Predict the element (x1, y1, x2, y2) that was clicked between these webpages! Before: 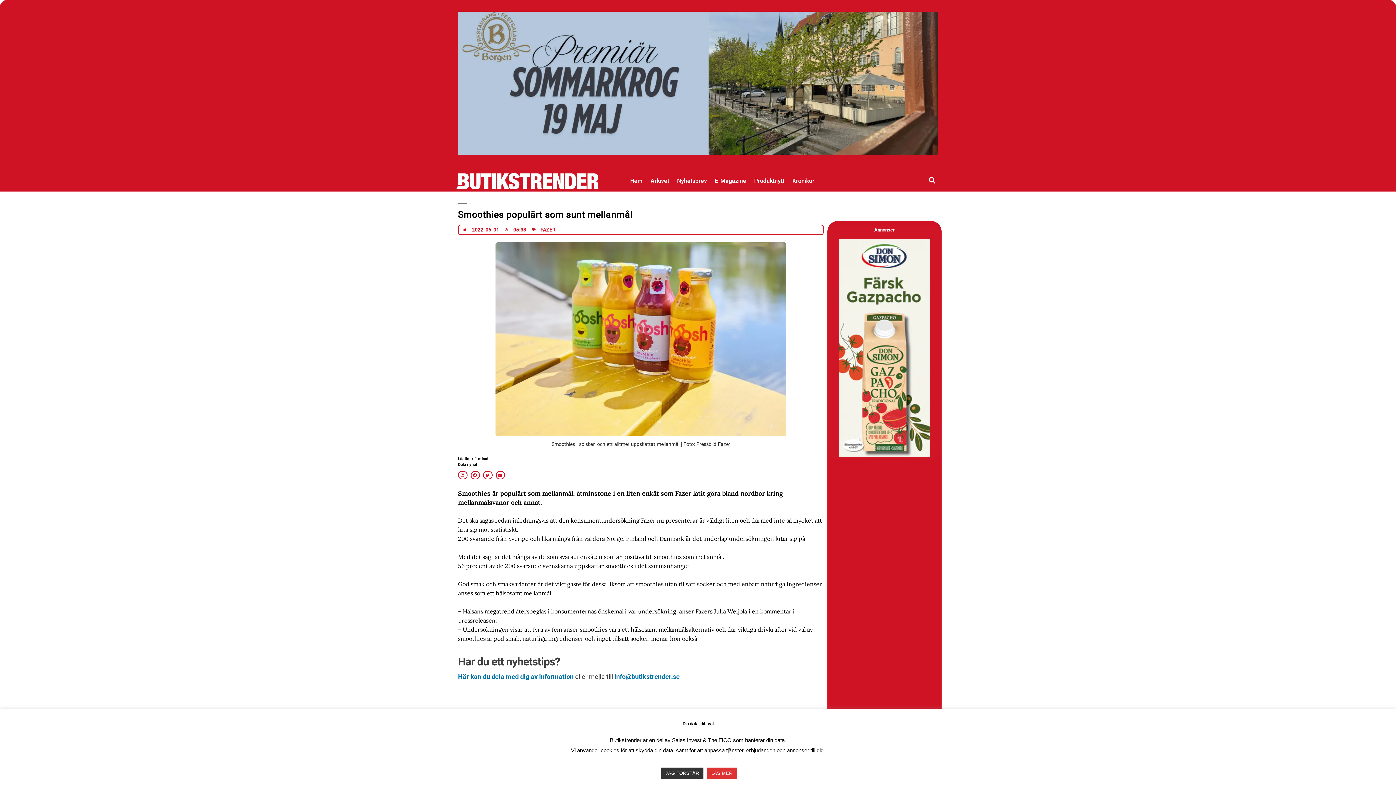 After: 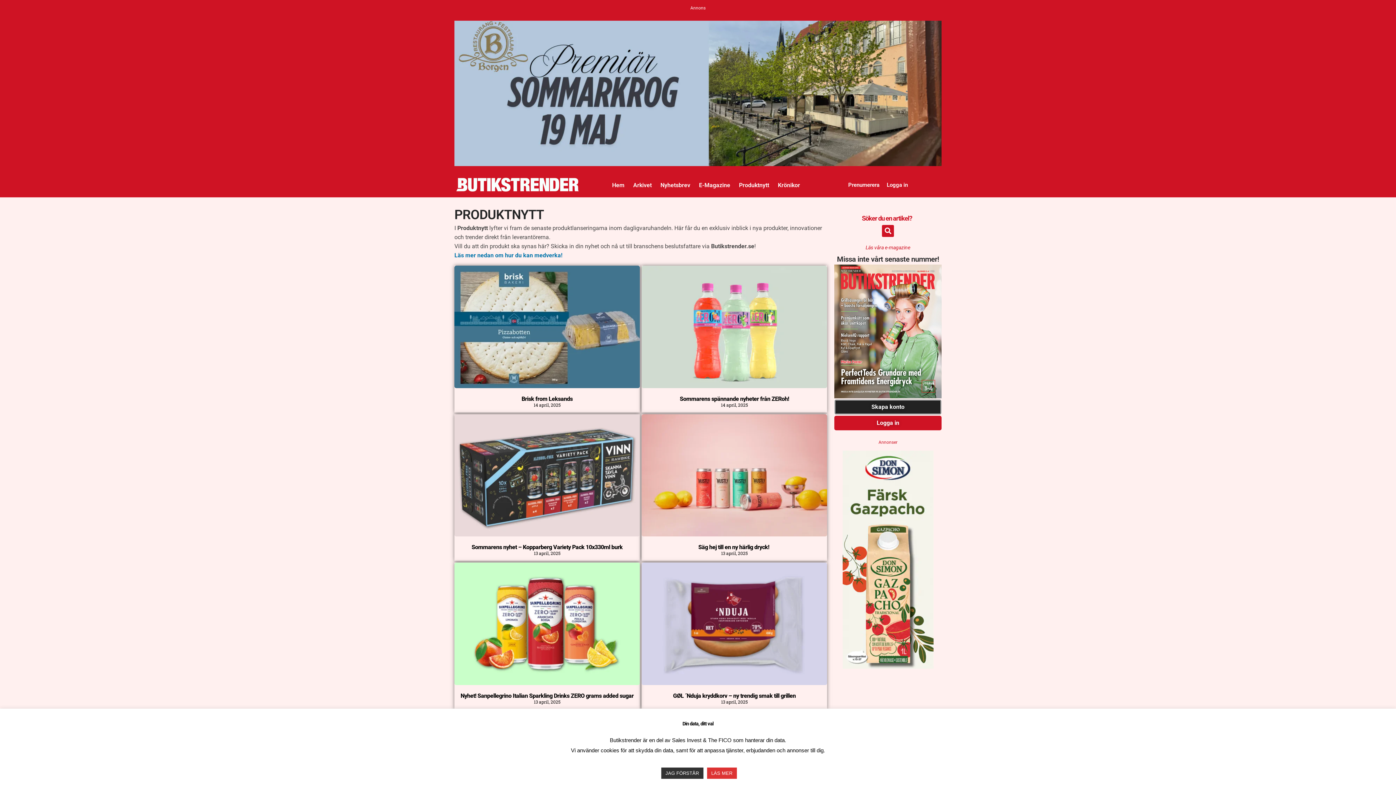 Action: label: Produktnytt bbox: (750, 172, 788, 190)